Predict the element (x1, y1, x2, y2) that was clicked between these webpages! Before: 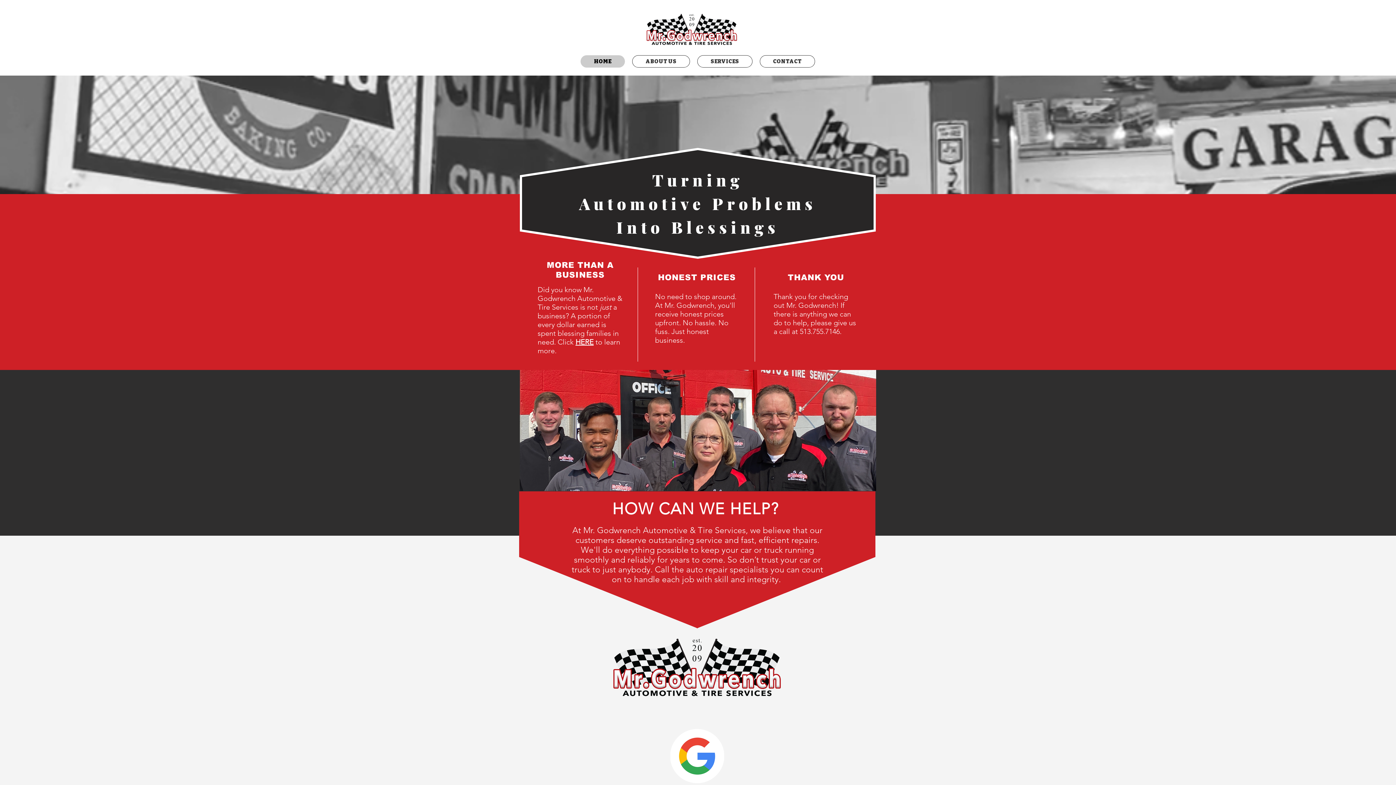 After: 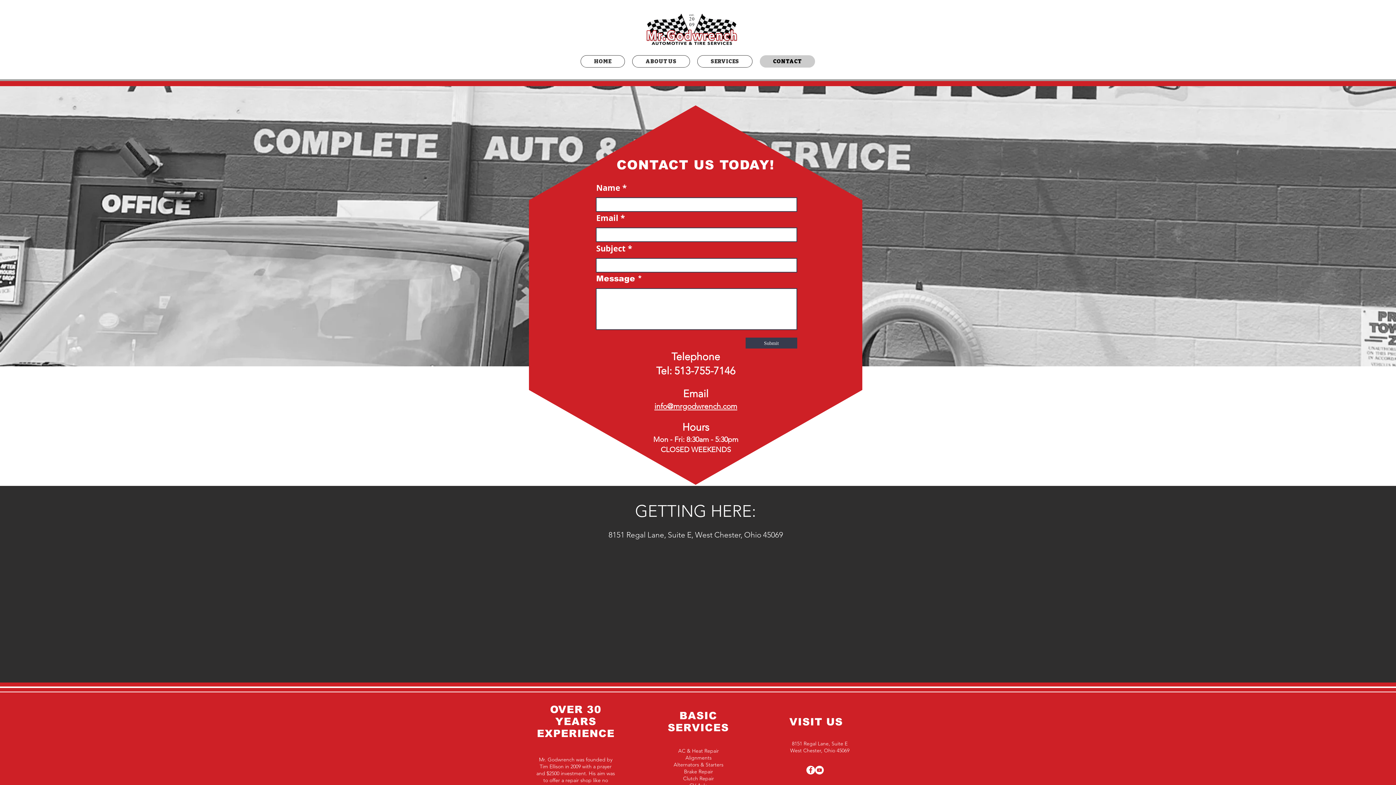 Action: label: CONTACT bbox: (760, 55, 815, 67)